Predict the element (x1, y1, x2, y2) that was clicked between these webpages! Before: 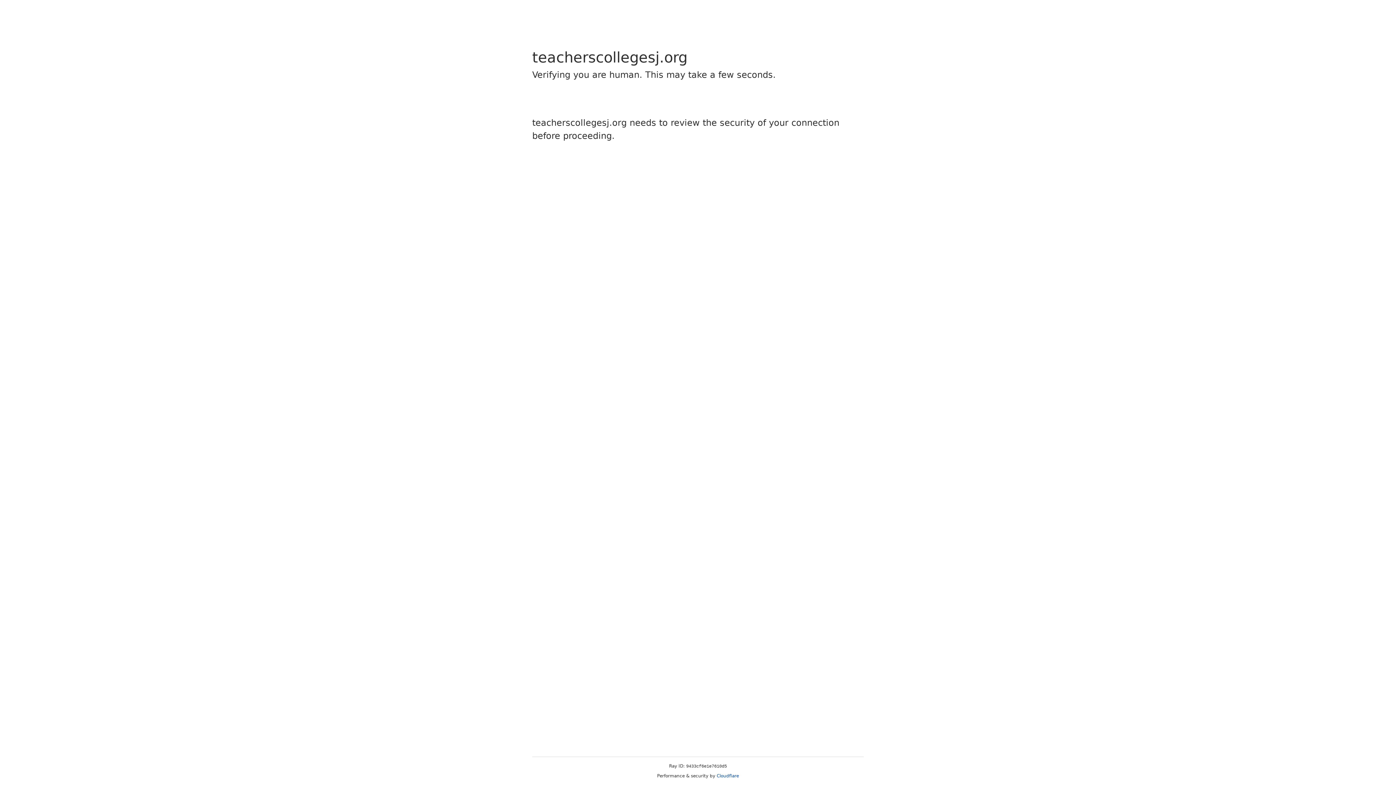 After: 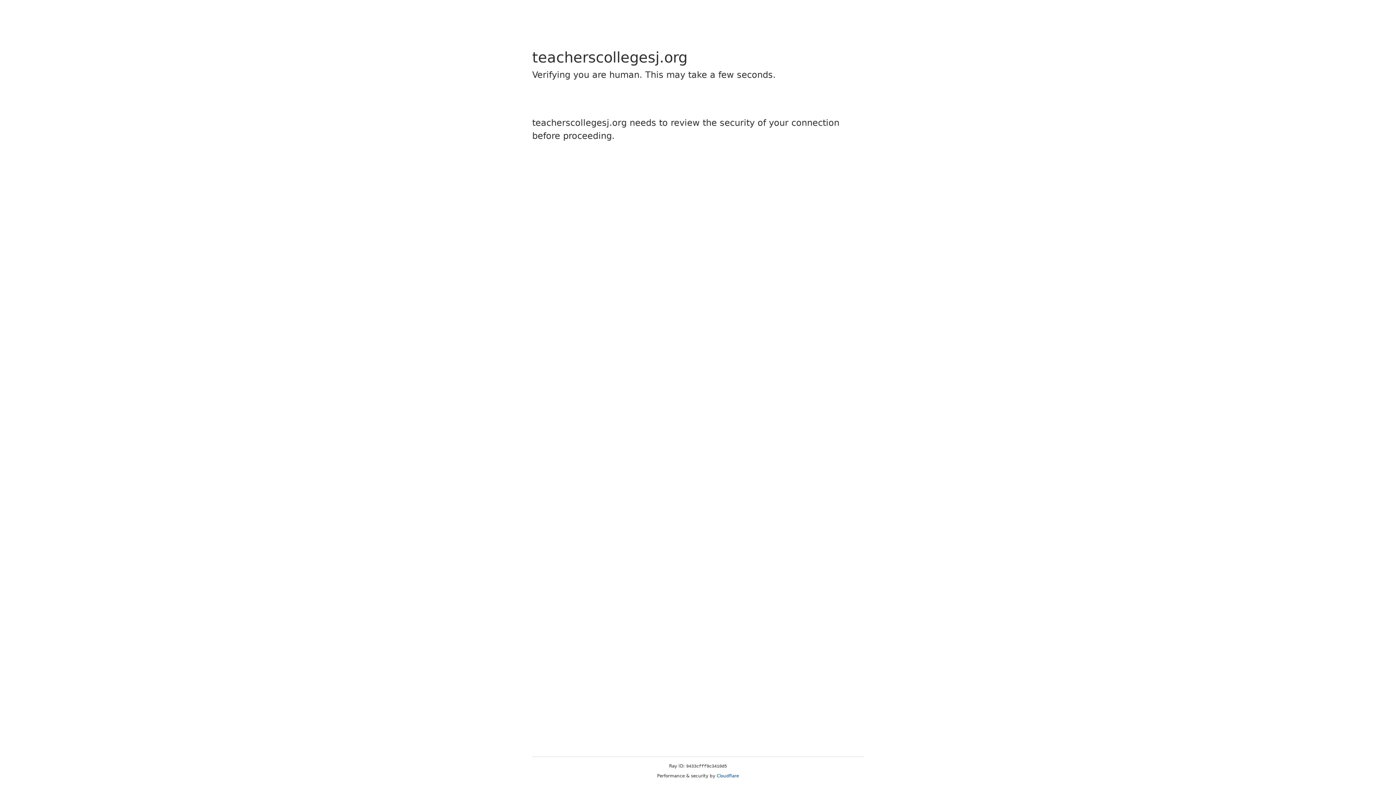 Action: bbox: (716, 773, 739, 778) label: Cloudflare